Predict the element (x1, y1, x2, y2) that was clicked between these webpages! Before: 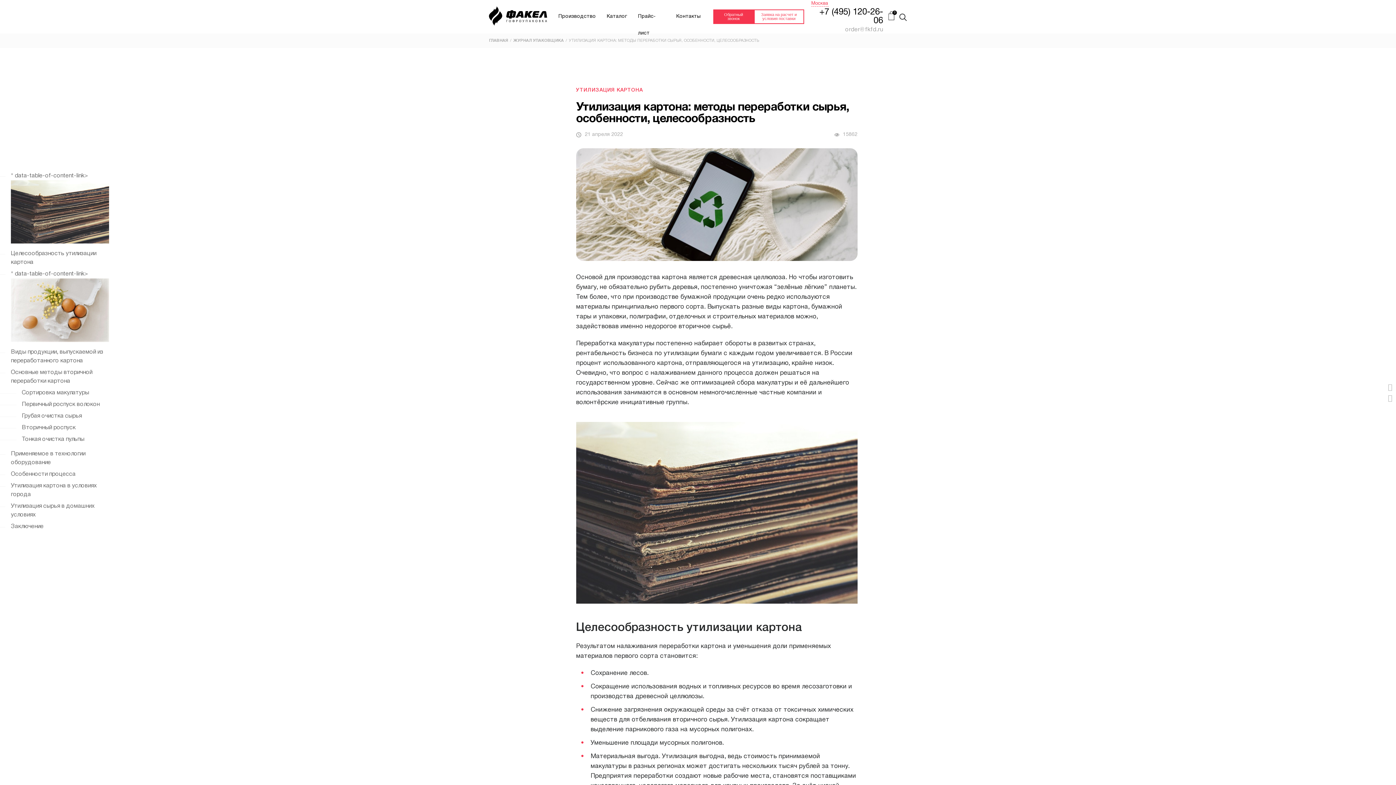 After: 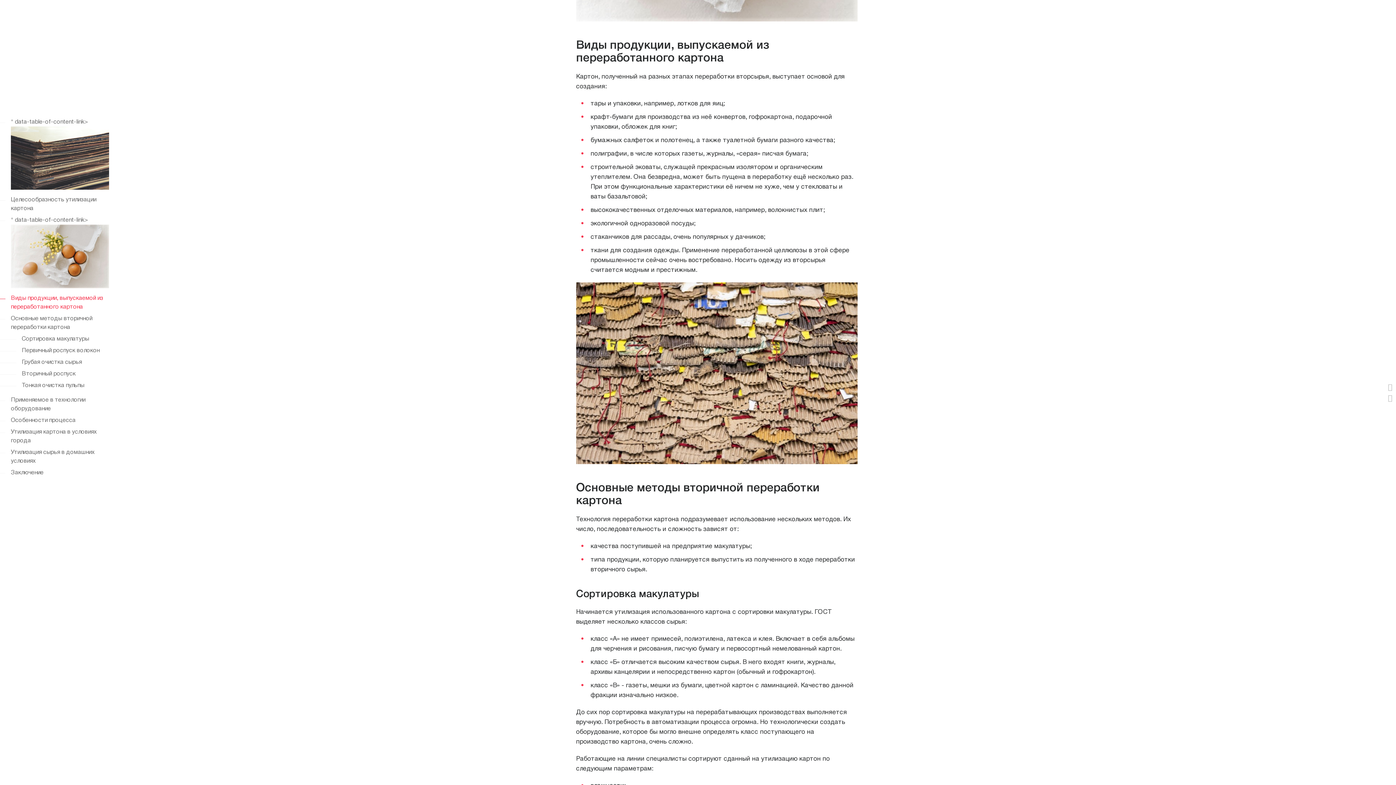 Action: bbox: (0, 347, 109, 365) label: Виды продукции, выпускаемой из переработанного картона